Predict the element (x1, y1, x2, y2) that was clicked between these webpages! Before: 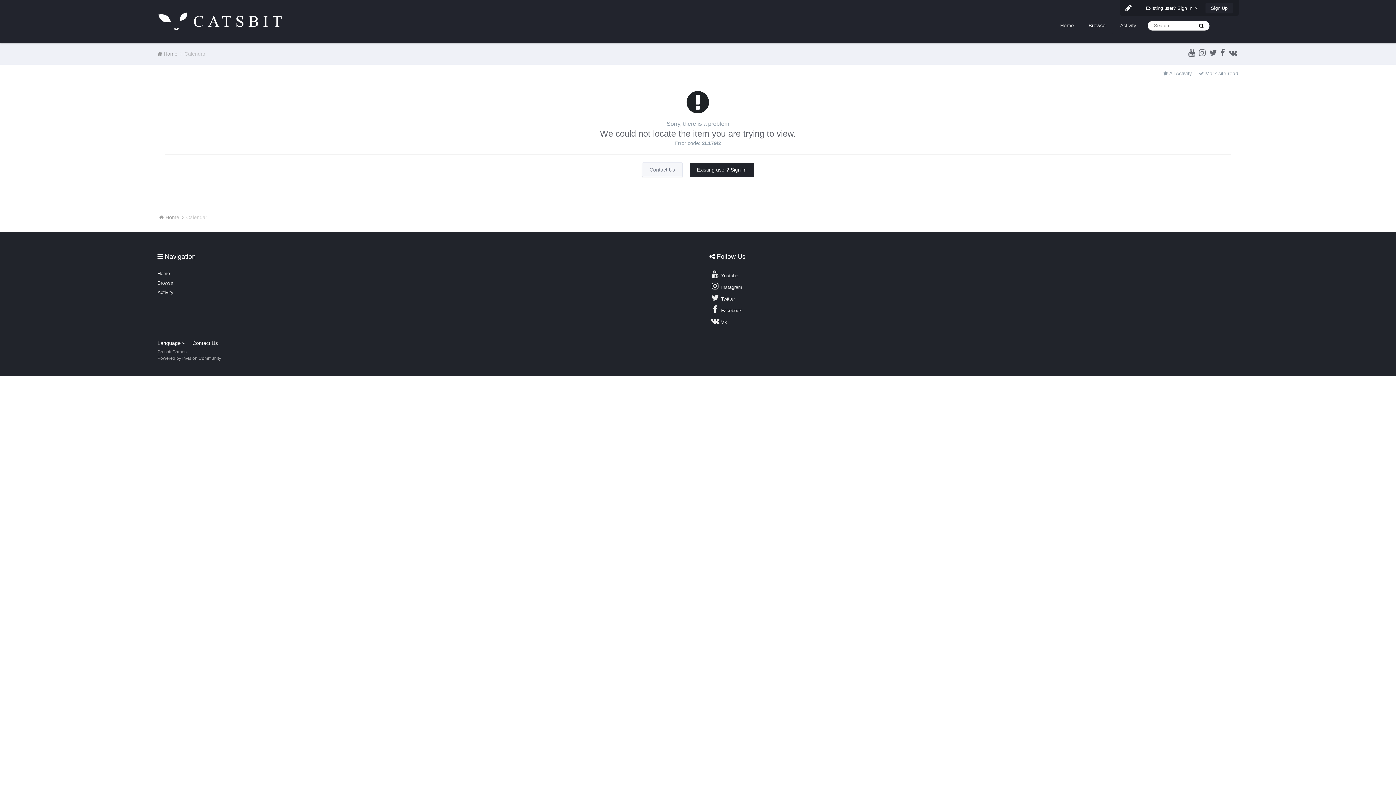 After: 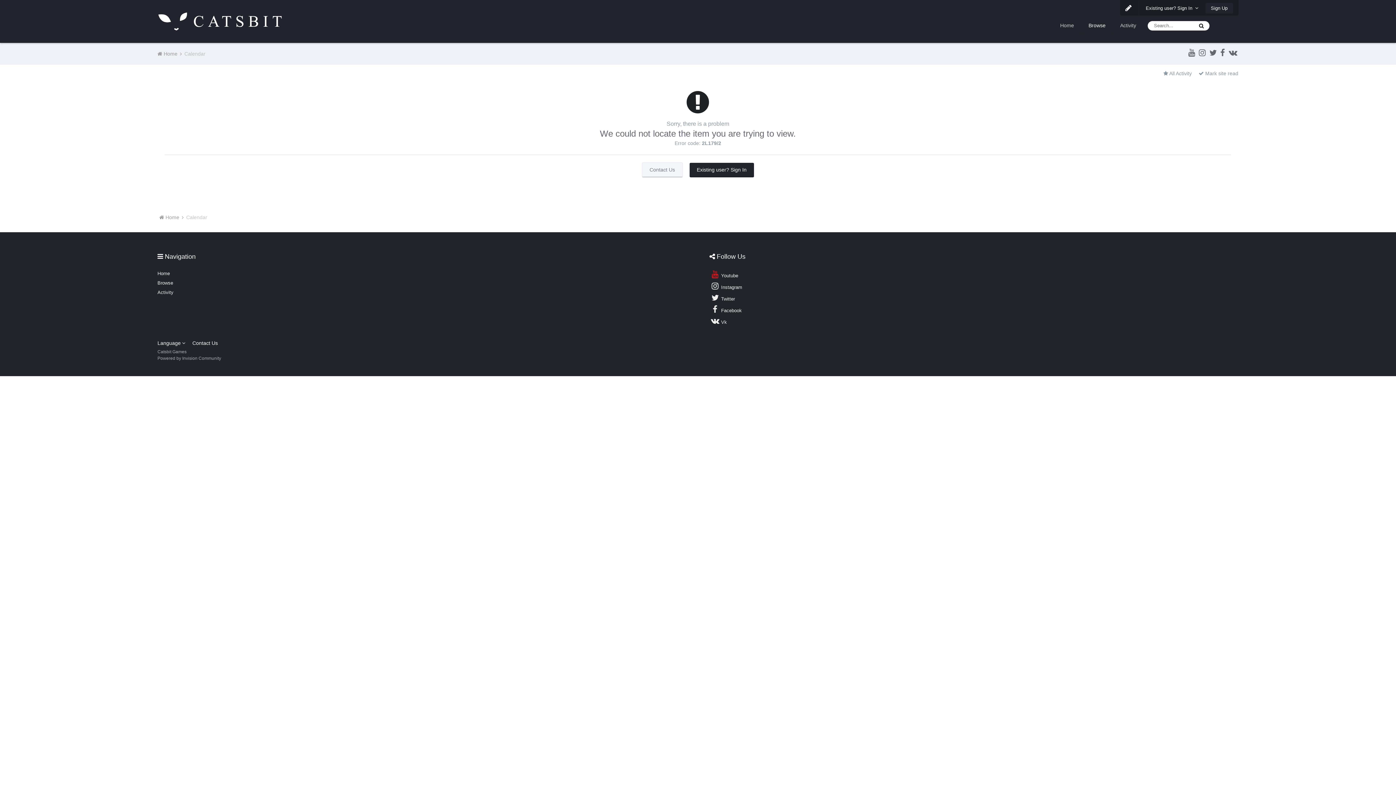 Action: bbox: (709, 270, 739, 279) label:  Youtube